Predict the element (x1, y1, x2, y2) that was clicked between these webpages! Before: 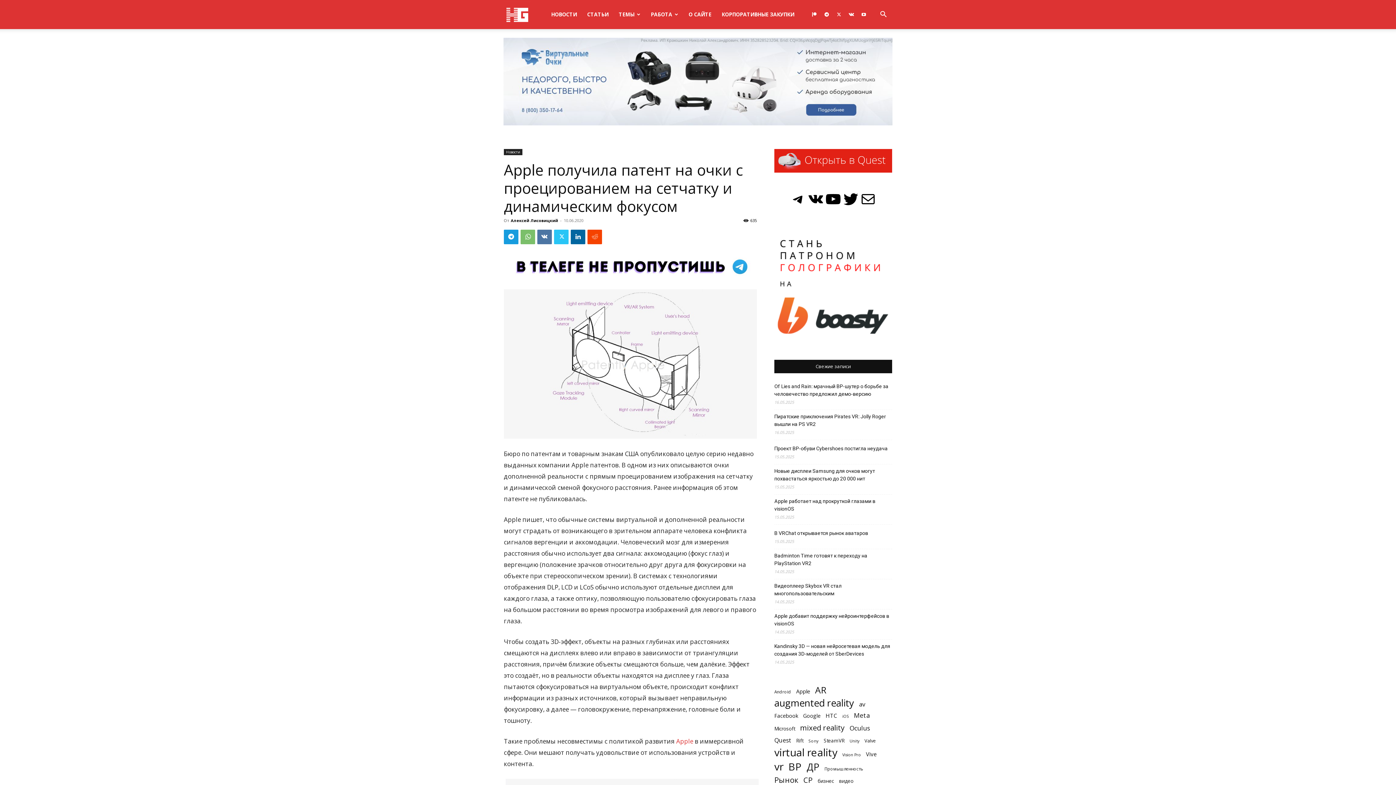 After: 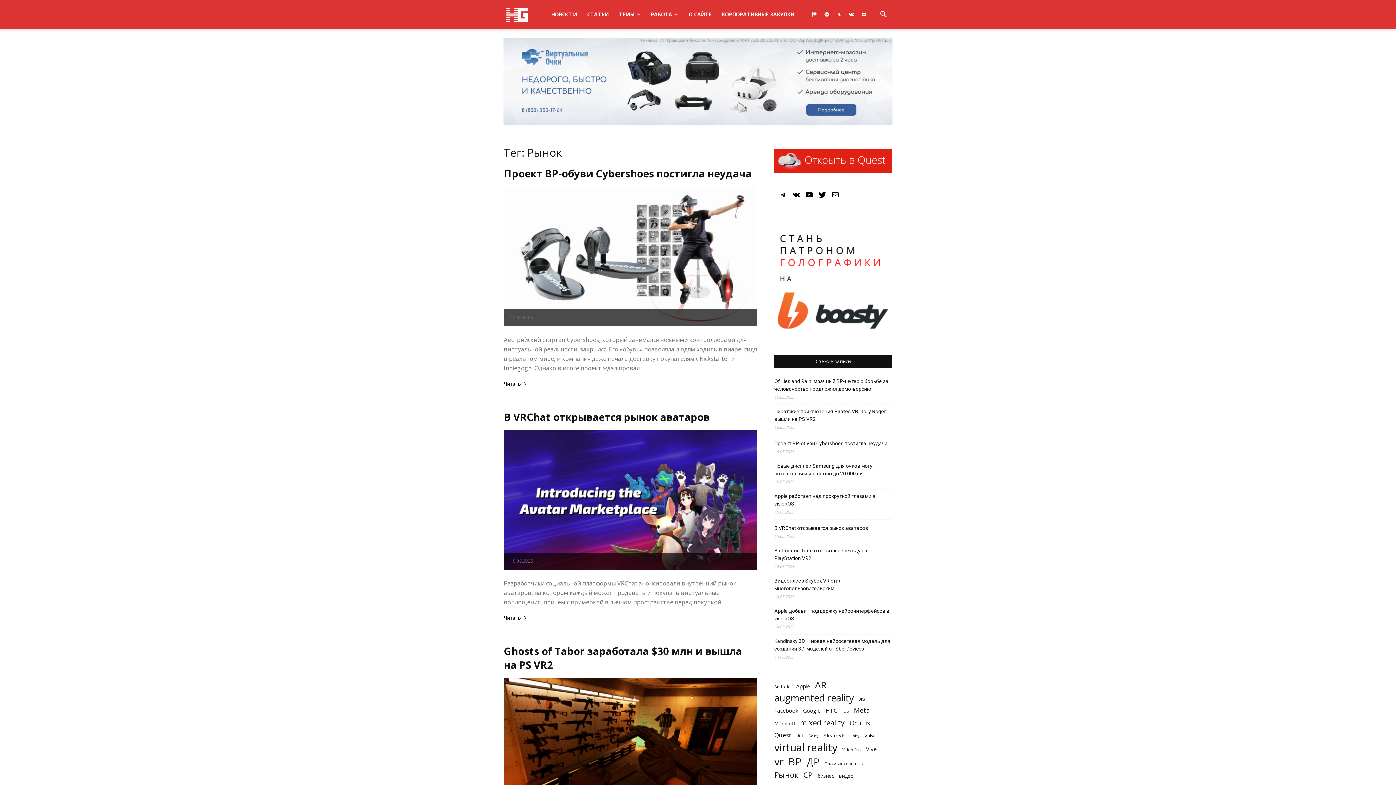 Action: label: Рынок (1 099 элементов) bbox: (774, 776, 798, 784)